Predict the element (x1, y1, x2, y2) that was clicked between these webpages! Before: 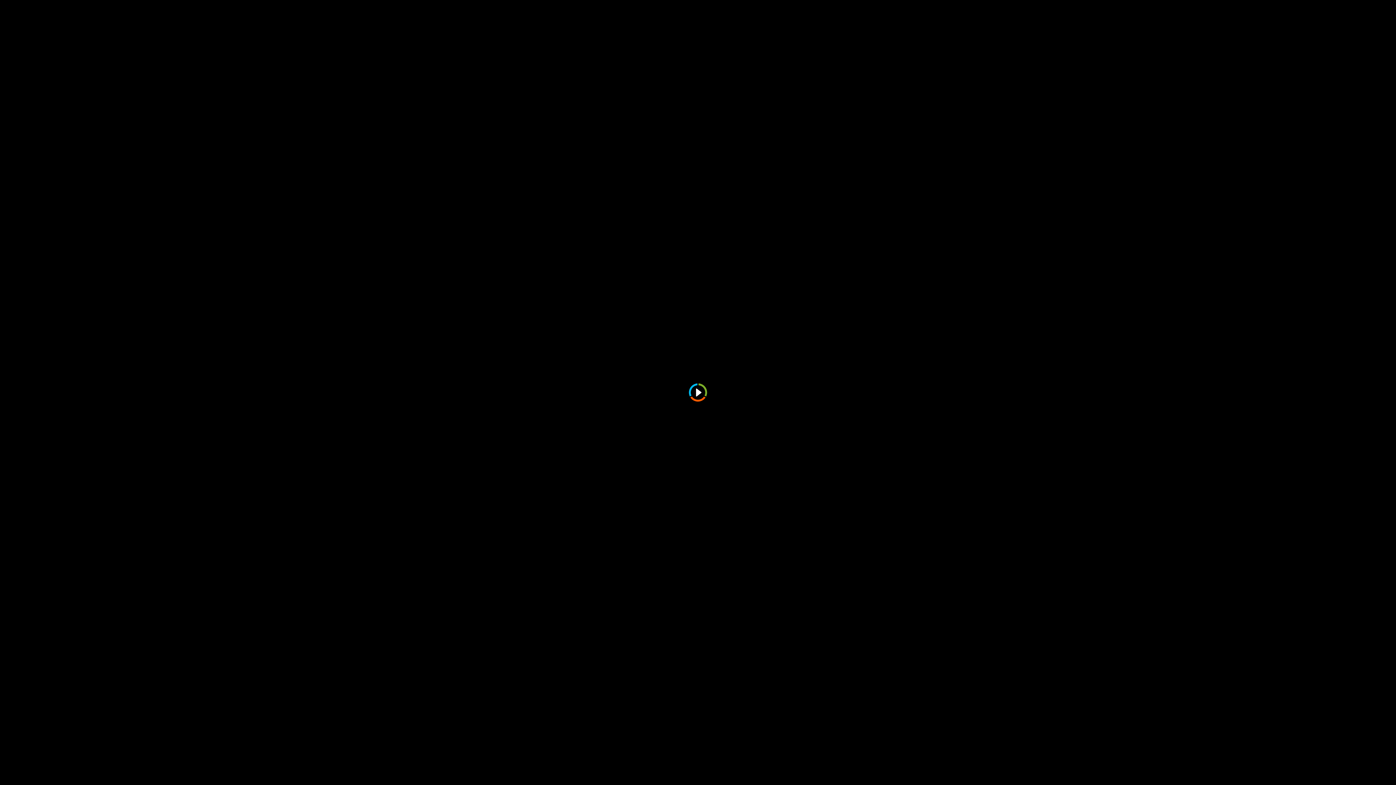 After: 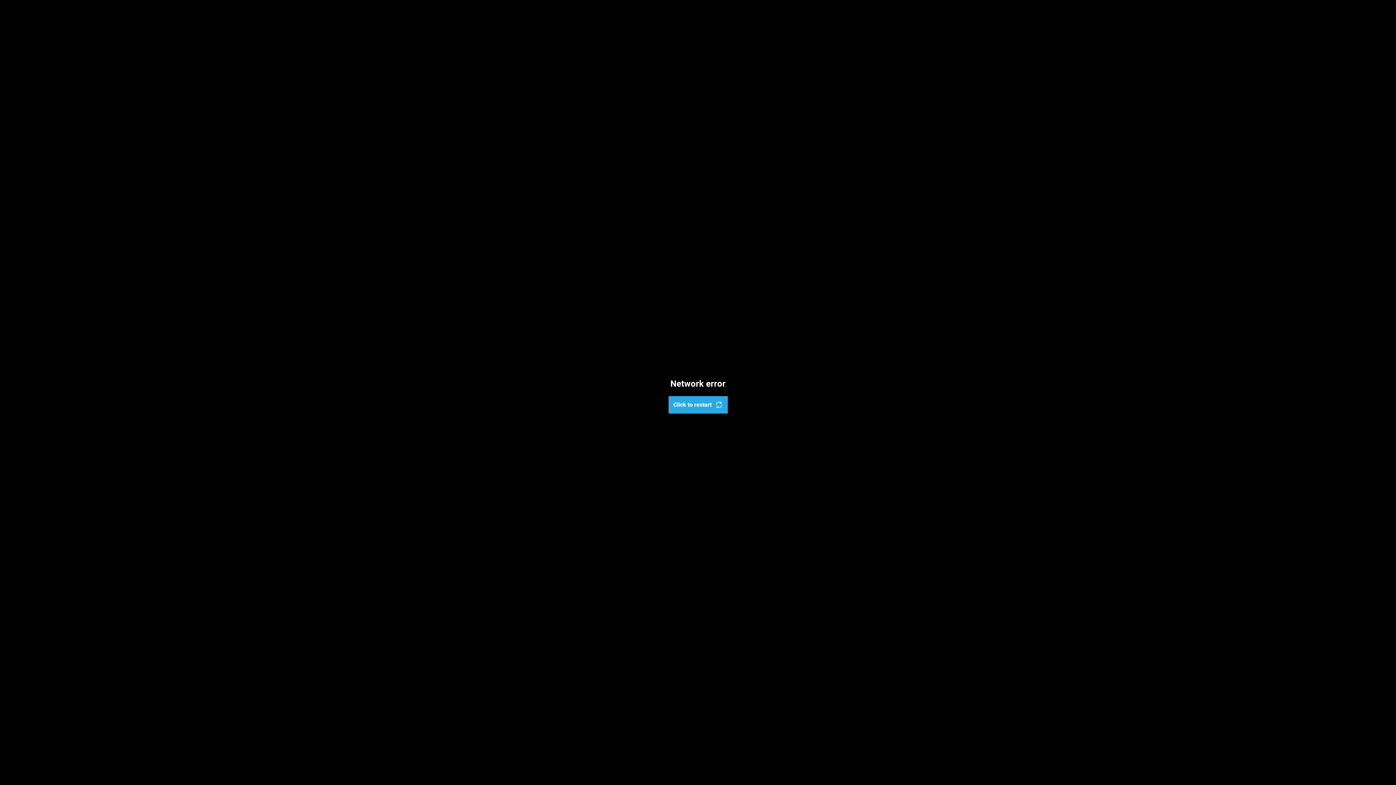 Action: bbox: (689, 383, 707, 401)